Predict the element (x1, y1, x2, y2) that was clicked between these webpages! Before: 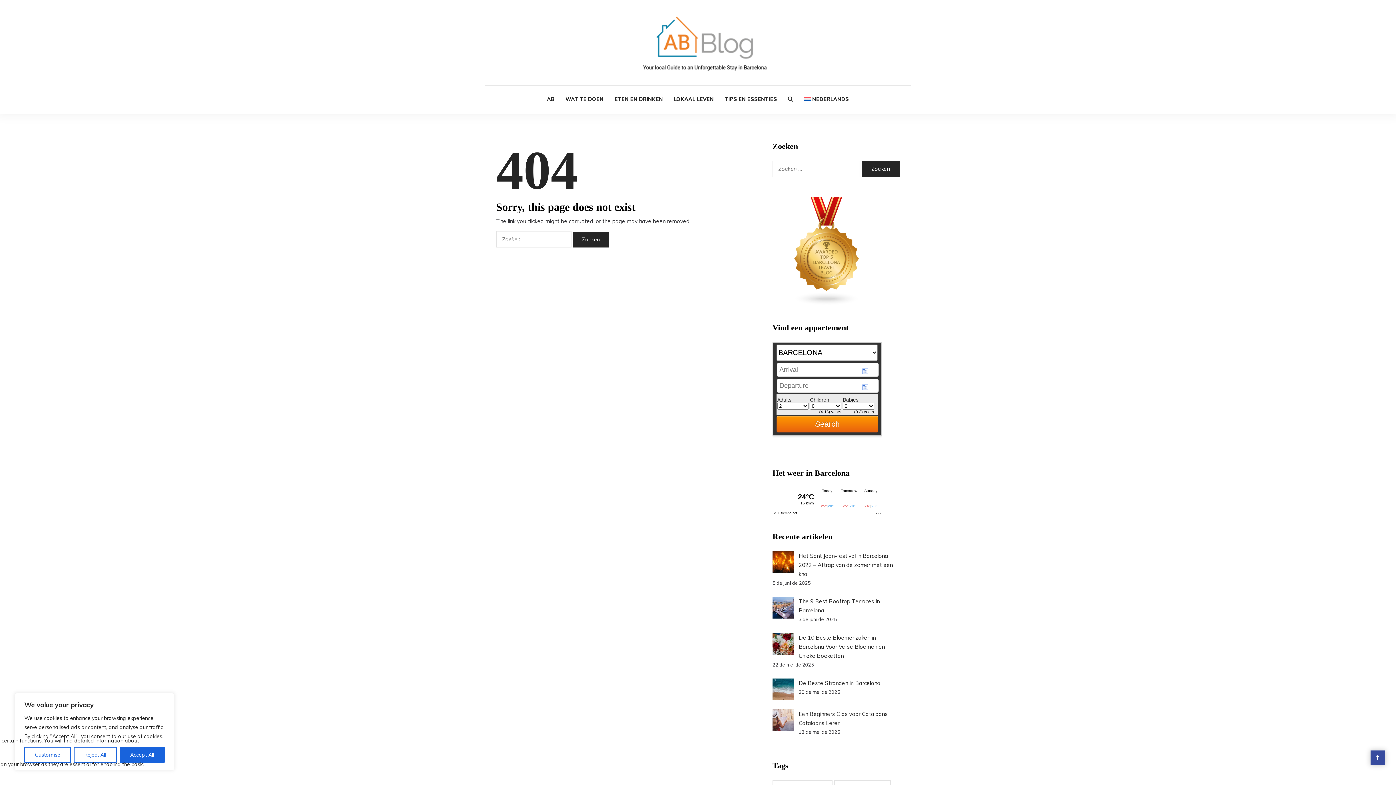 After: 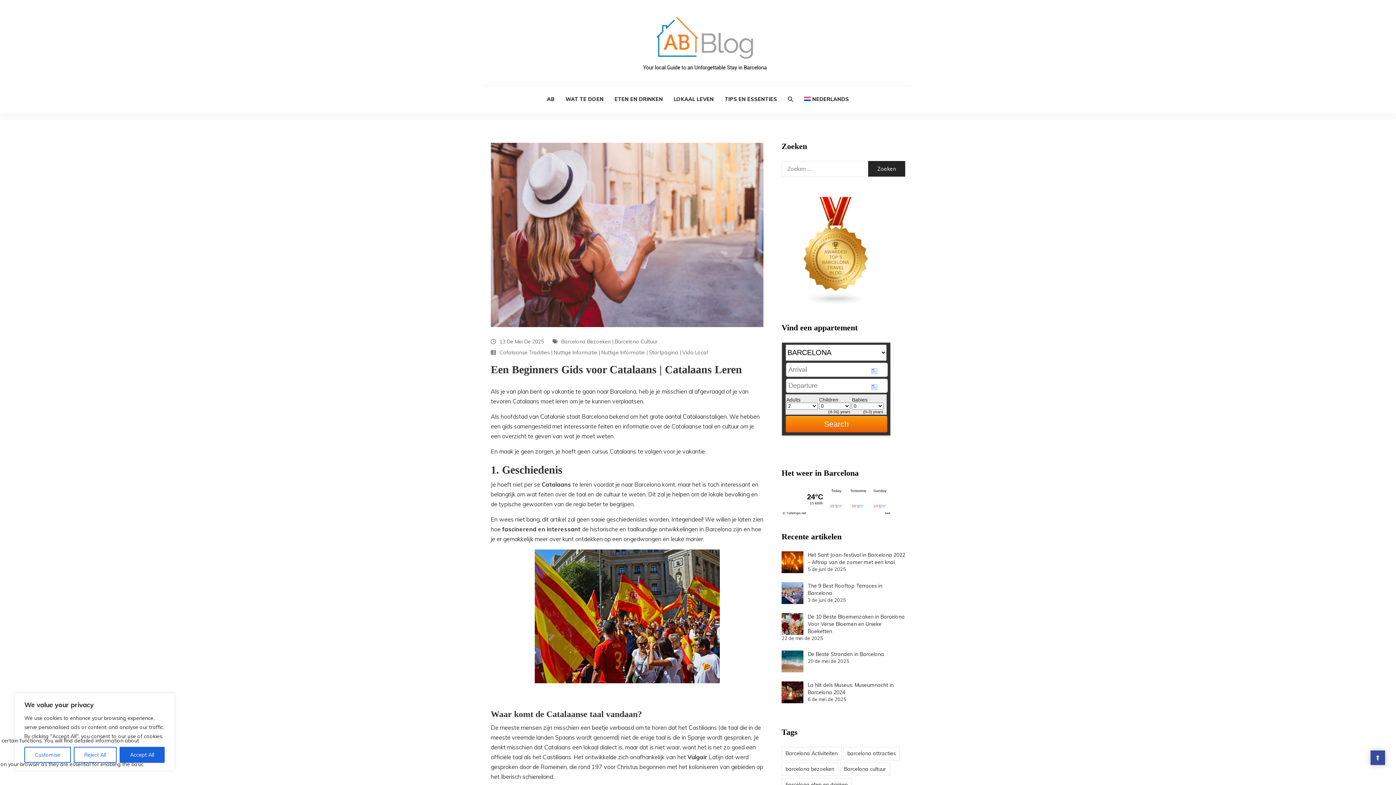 Action: bbox: (772, 709, 794, 731)